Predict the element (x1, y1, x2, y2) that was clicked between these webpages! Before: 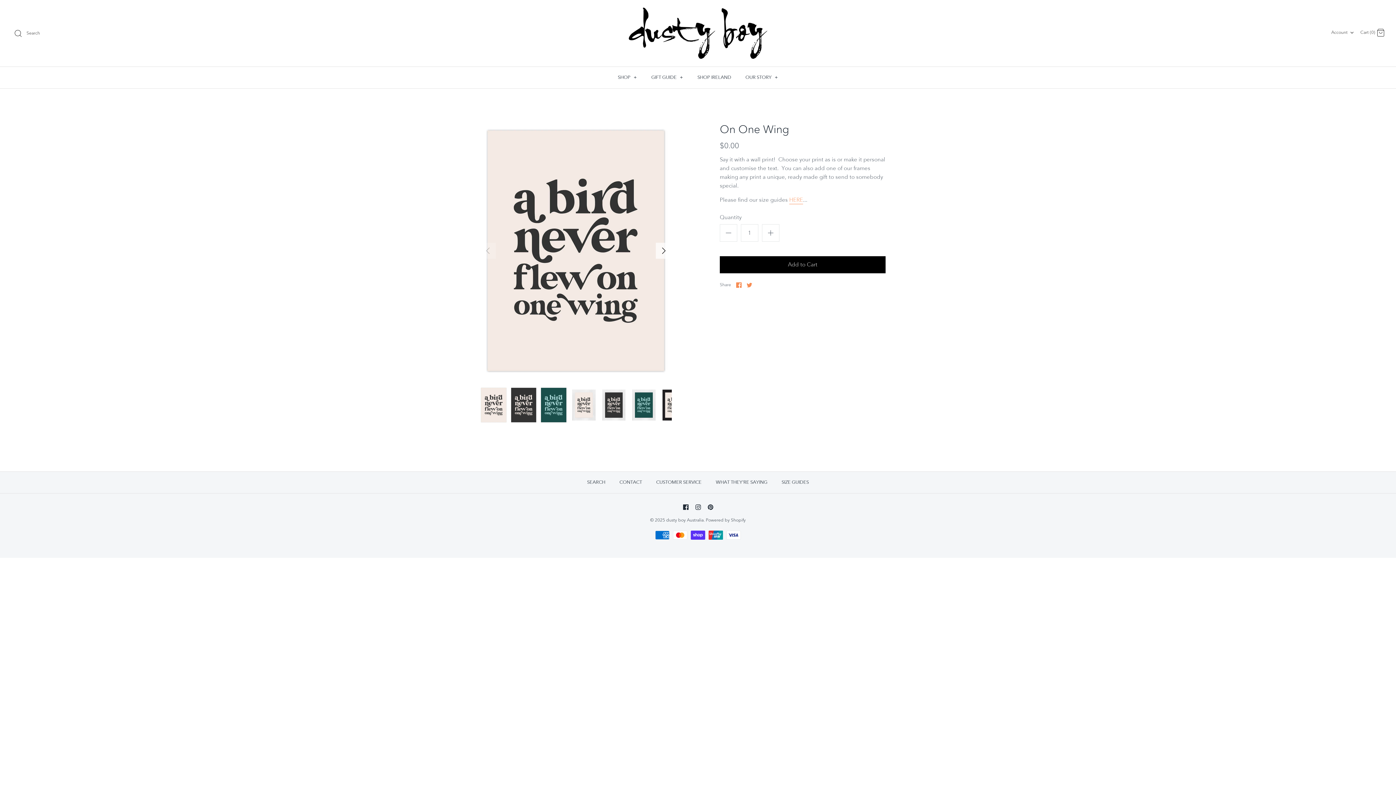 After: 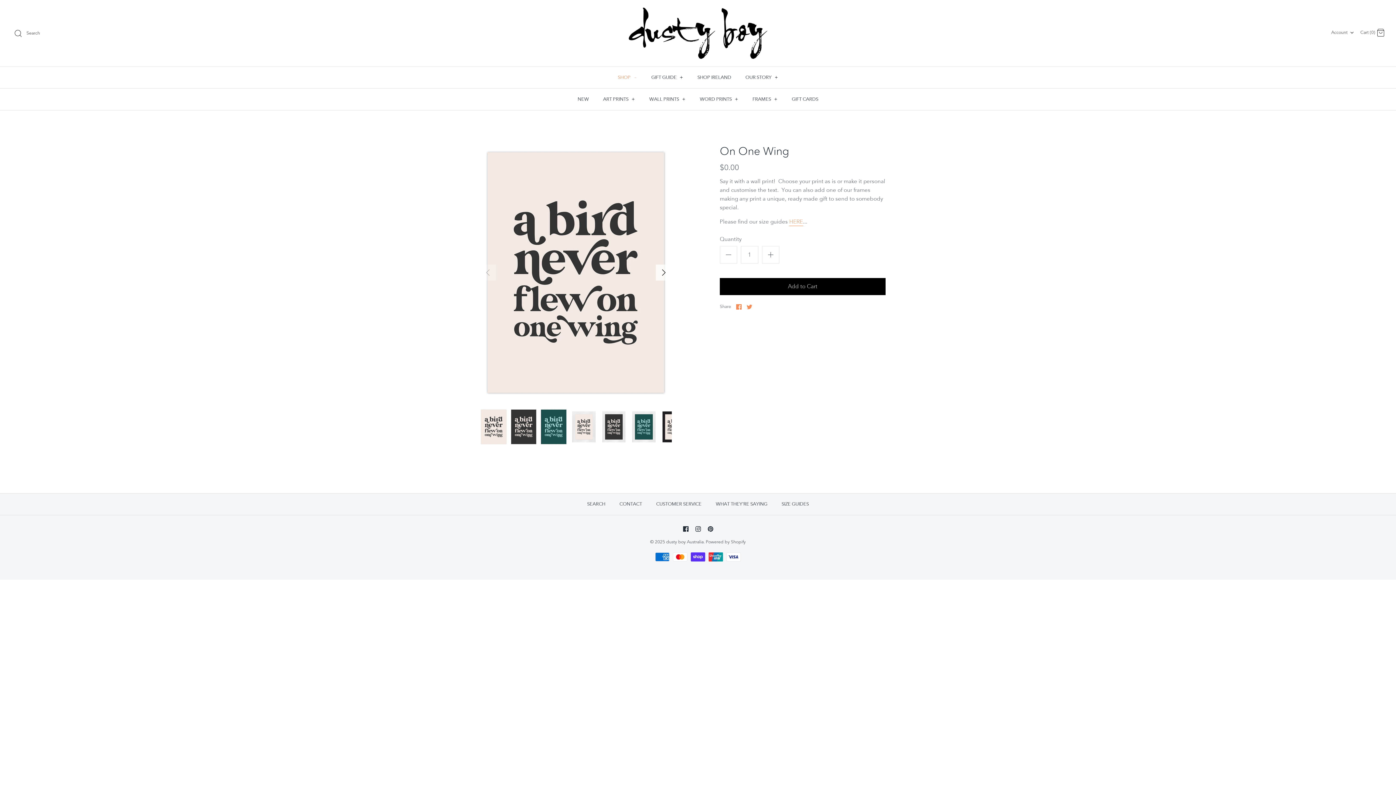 Action: bbox: (611, 66, 643, 88) label: SHOP +